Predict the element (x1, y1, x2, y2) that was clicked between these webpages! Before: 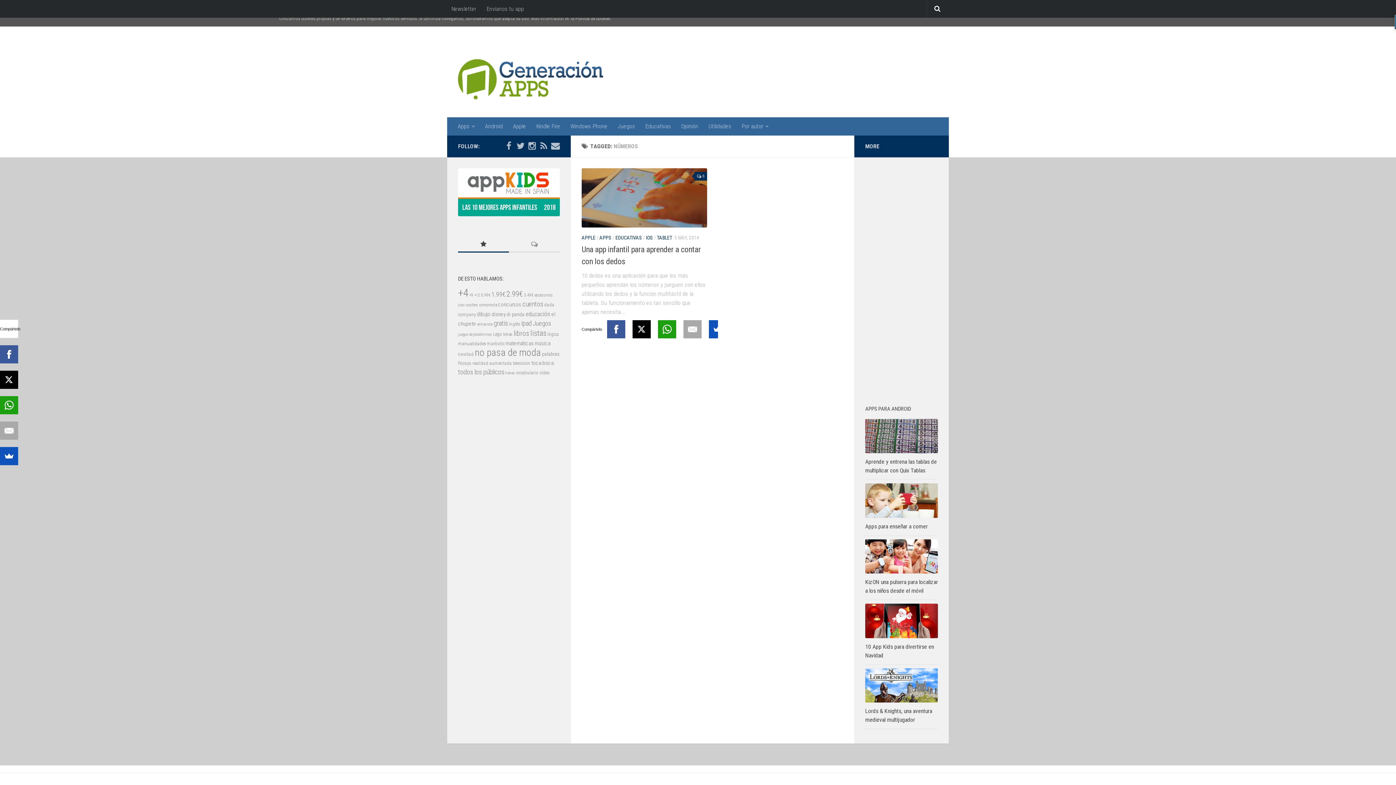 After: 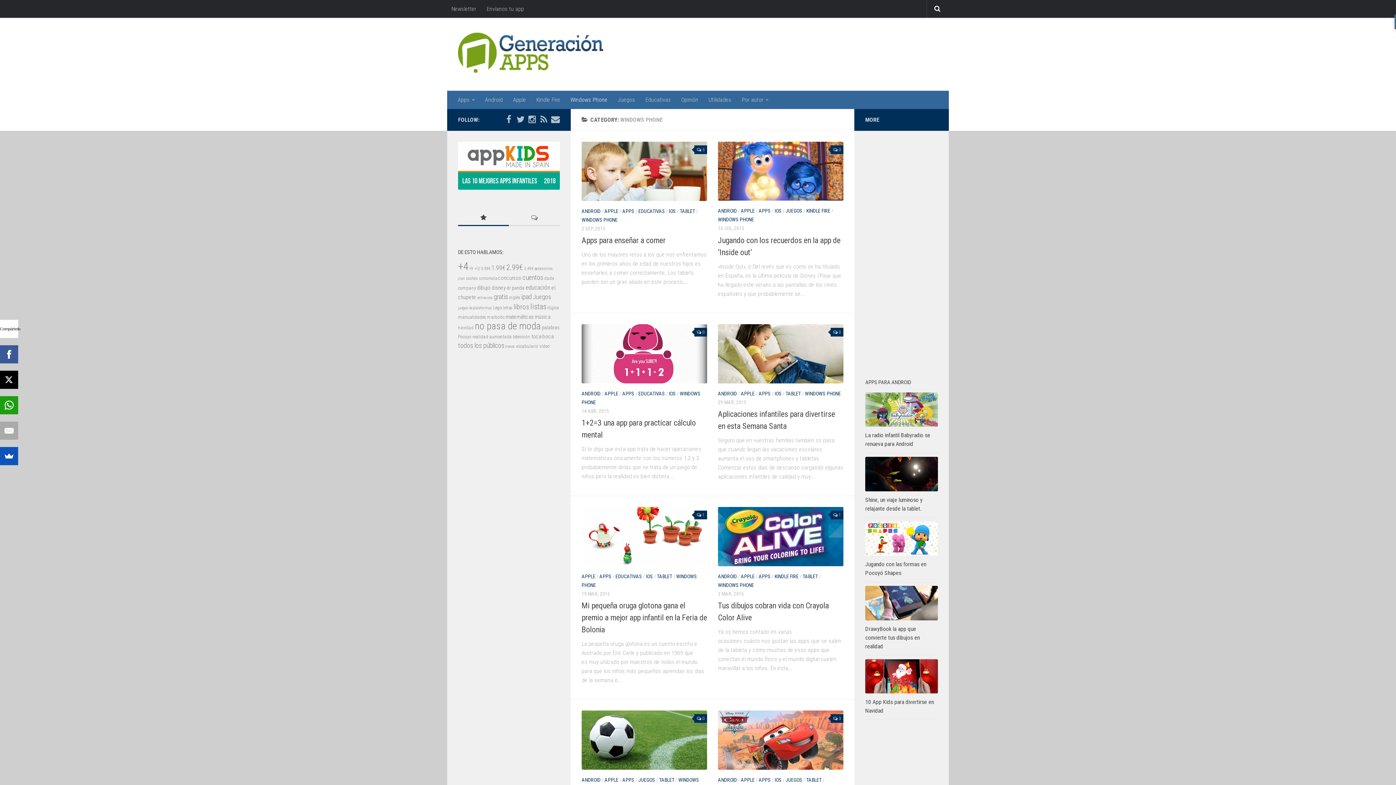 Action: label: Windows Phone bbox: (565, 117, 612, 135)